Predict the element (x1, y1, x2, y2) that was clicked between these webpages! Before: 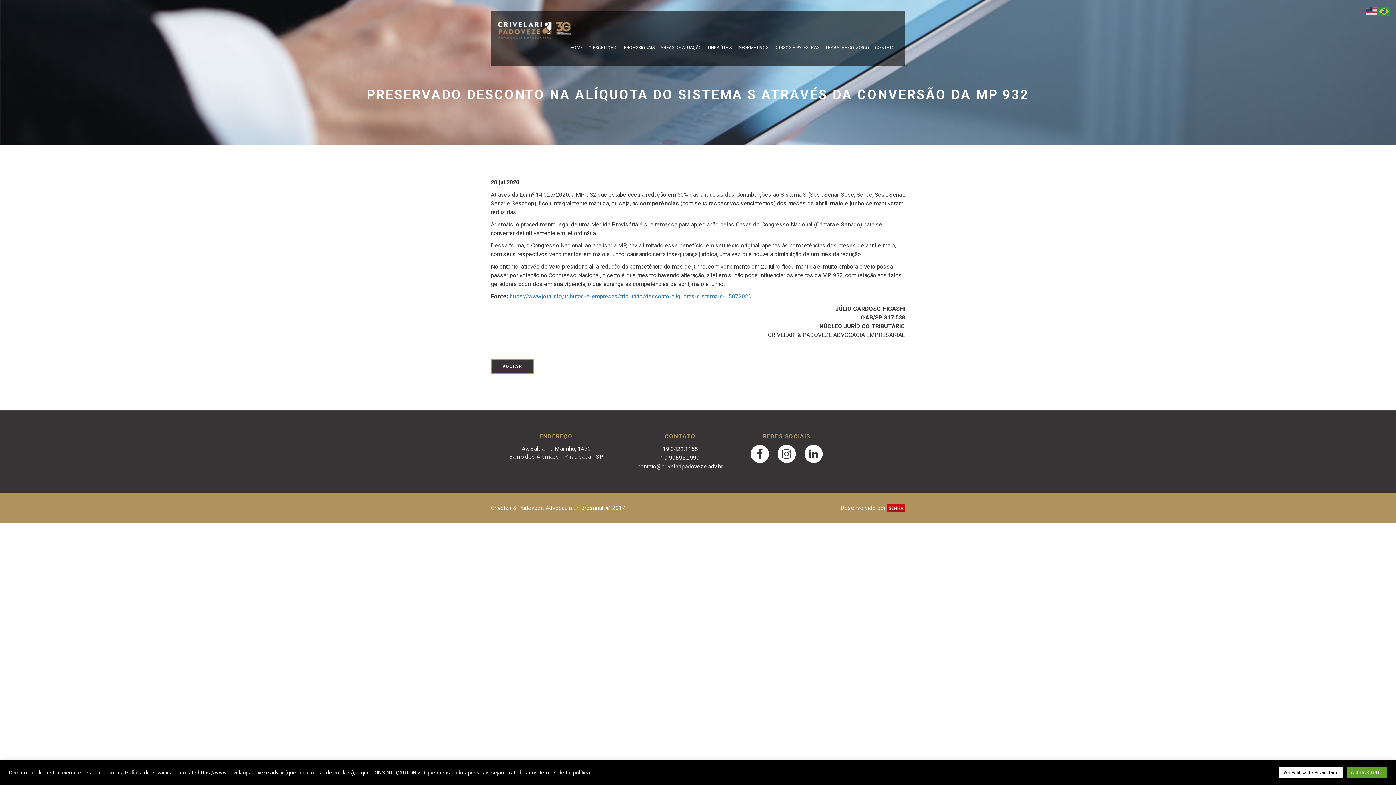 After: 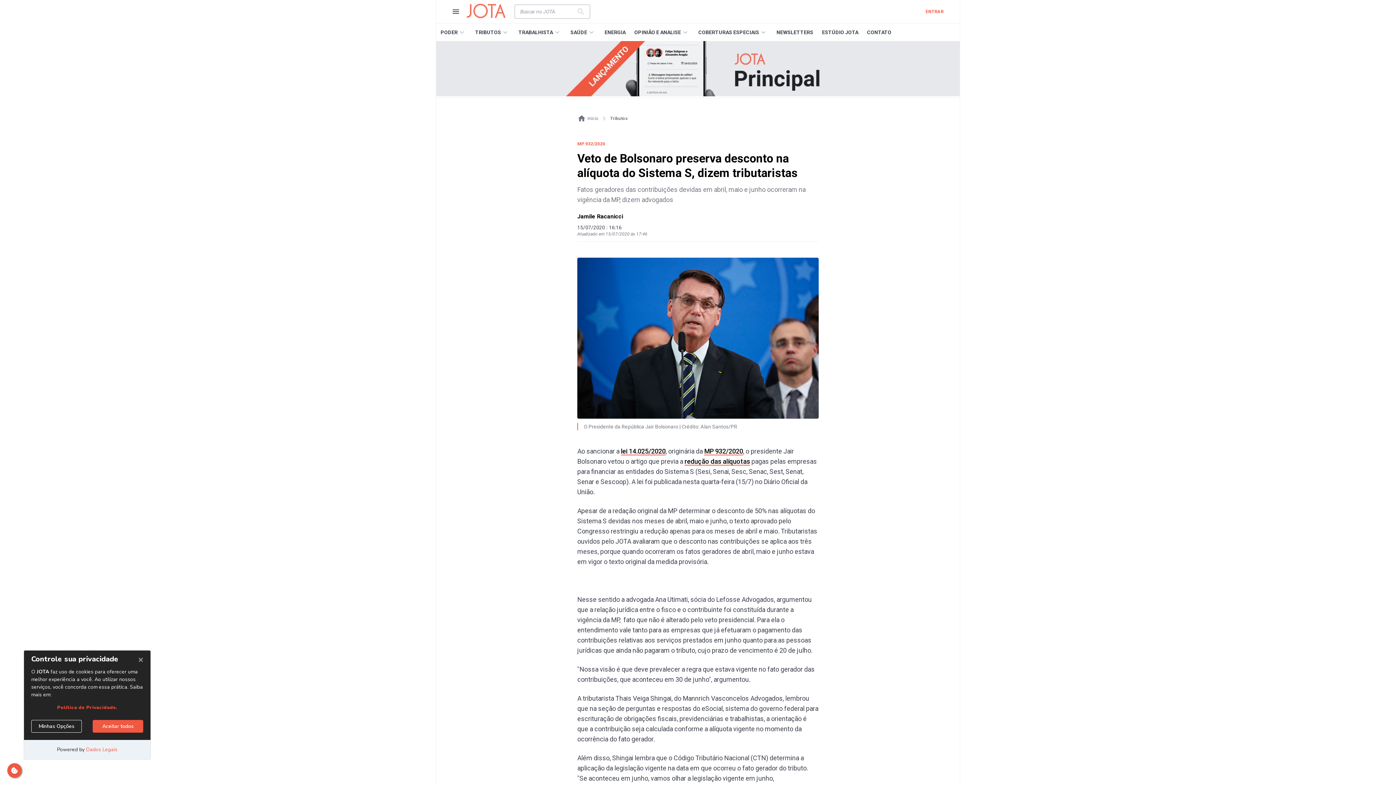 Action: label: https://www.jota.info/tributos-e-empresas/tributario/desconto-aliquotas-sistema-s-15072020 bbox: (509, 293, 751, 300)